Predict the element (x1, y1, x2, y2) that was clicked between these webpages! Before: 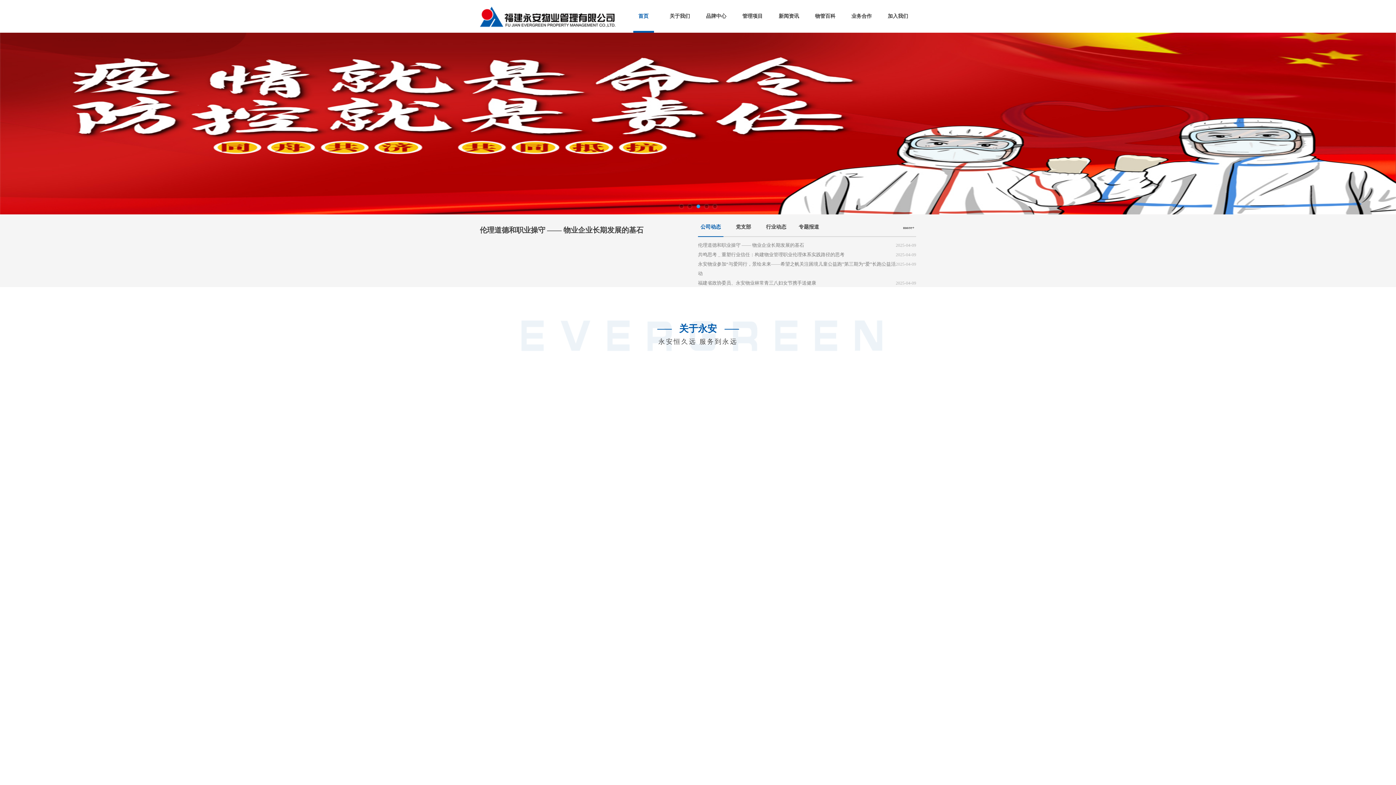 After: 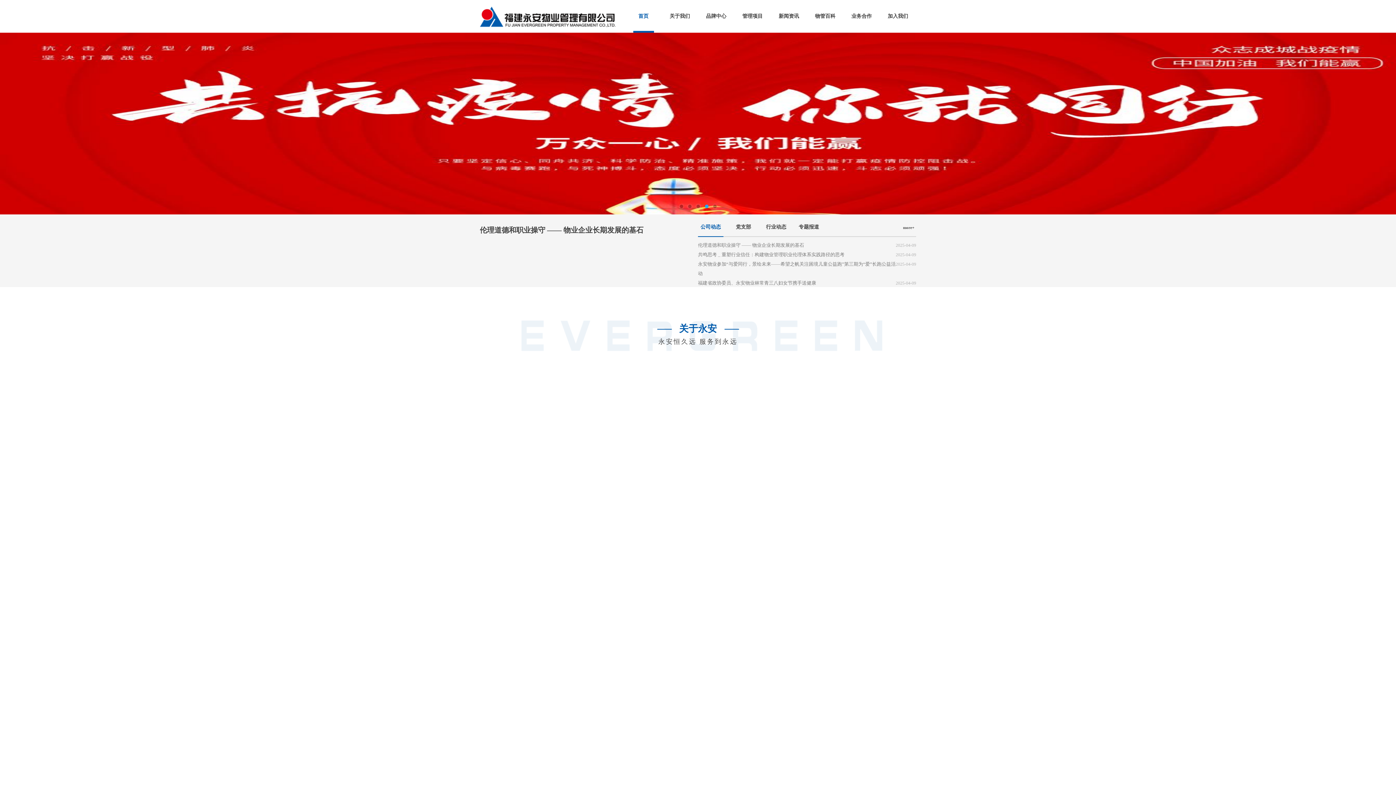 Action: bbox: (480, 226, 643, 234) label: 伦理道德和职业操守 —— 物业企业长期发展的基石